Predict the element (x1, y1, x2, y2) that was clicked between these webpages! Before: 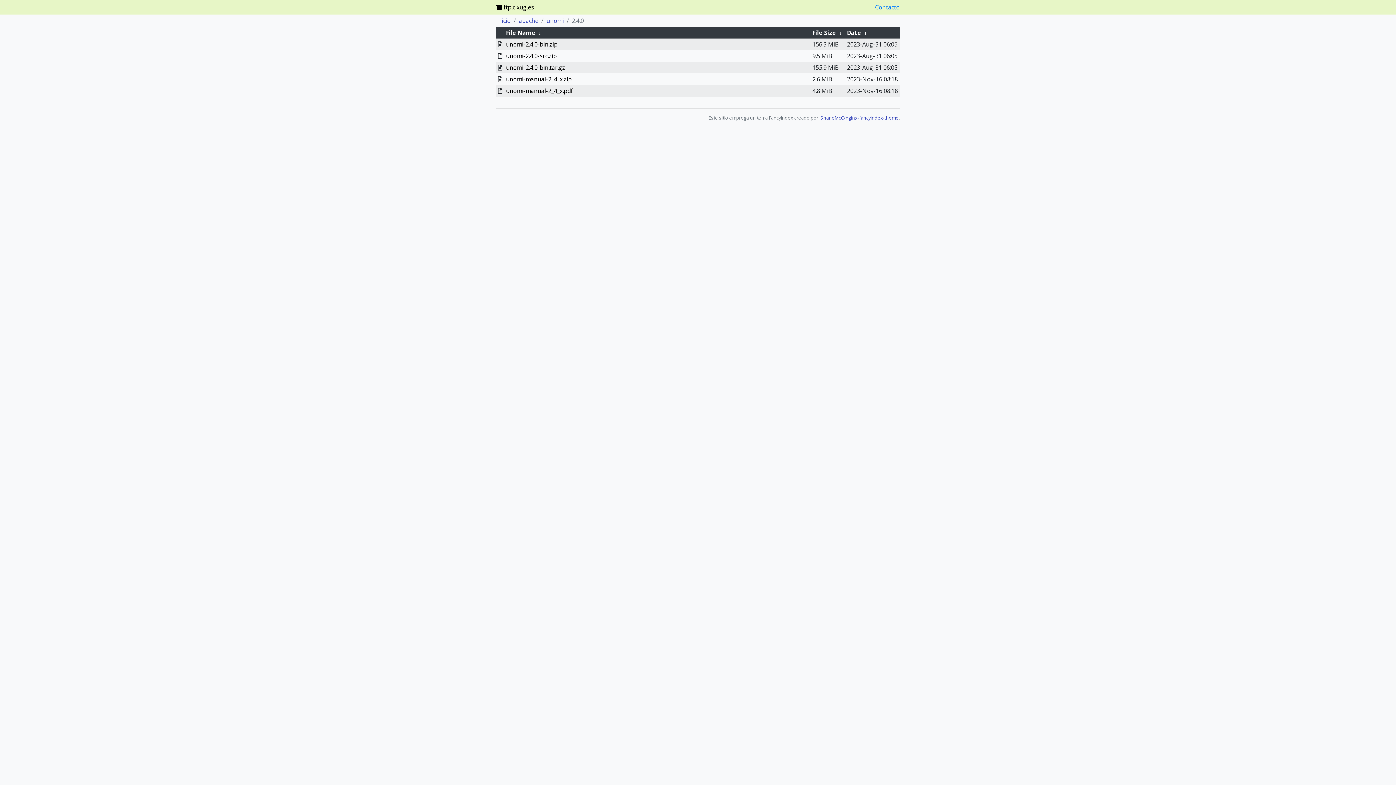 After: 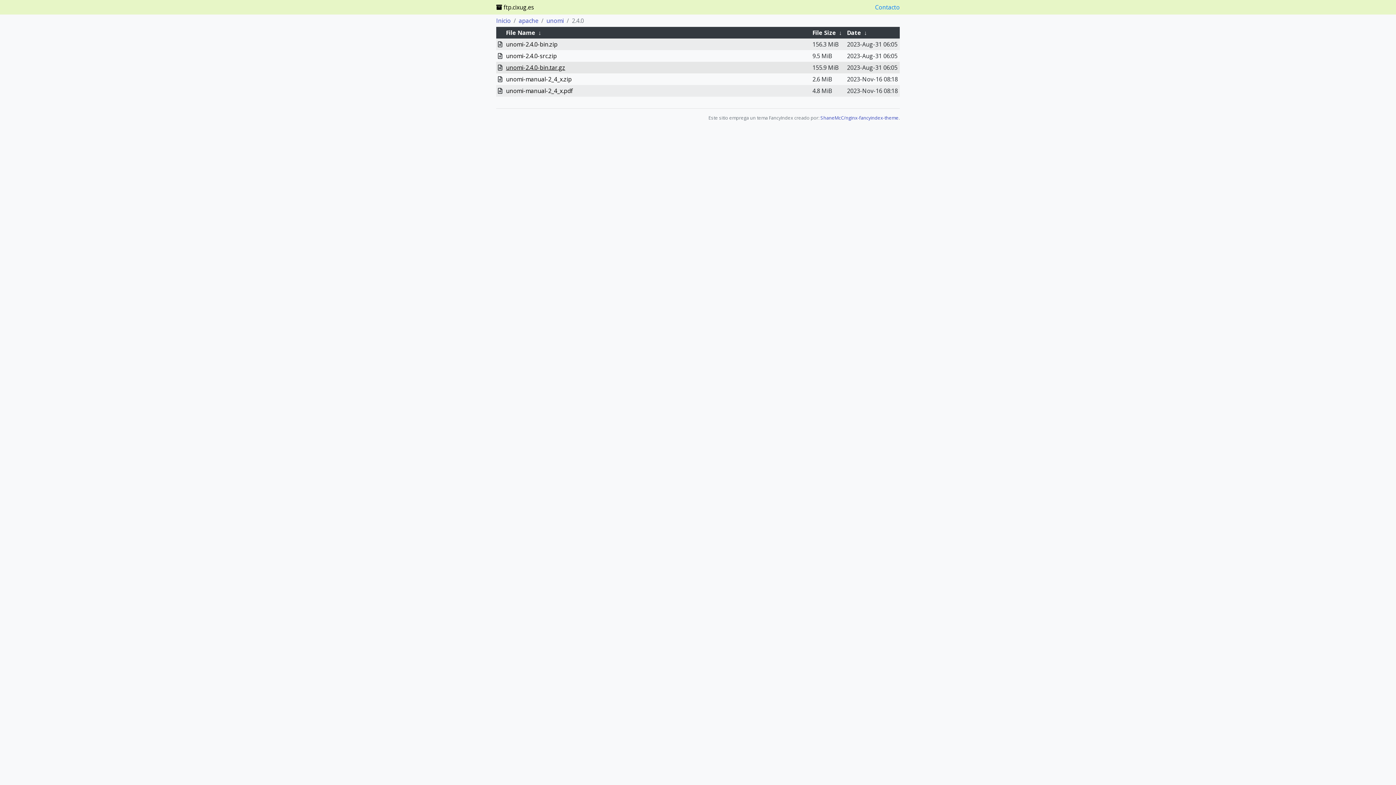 Action: bbox: (506, 63, 565, 71) label: unomi-2.4.0-bin.tar.gz